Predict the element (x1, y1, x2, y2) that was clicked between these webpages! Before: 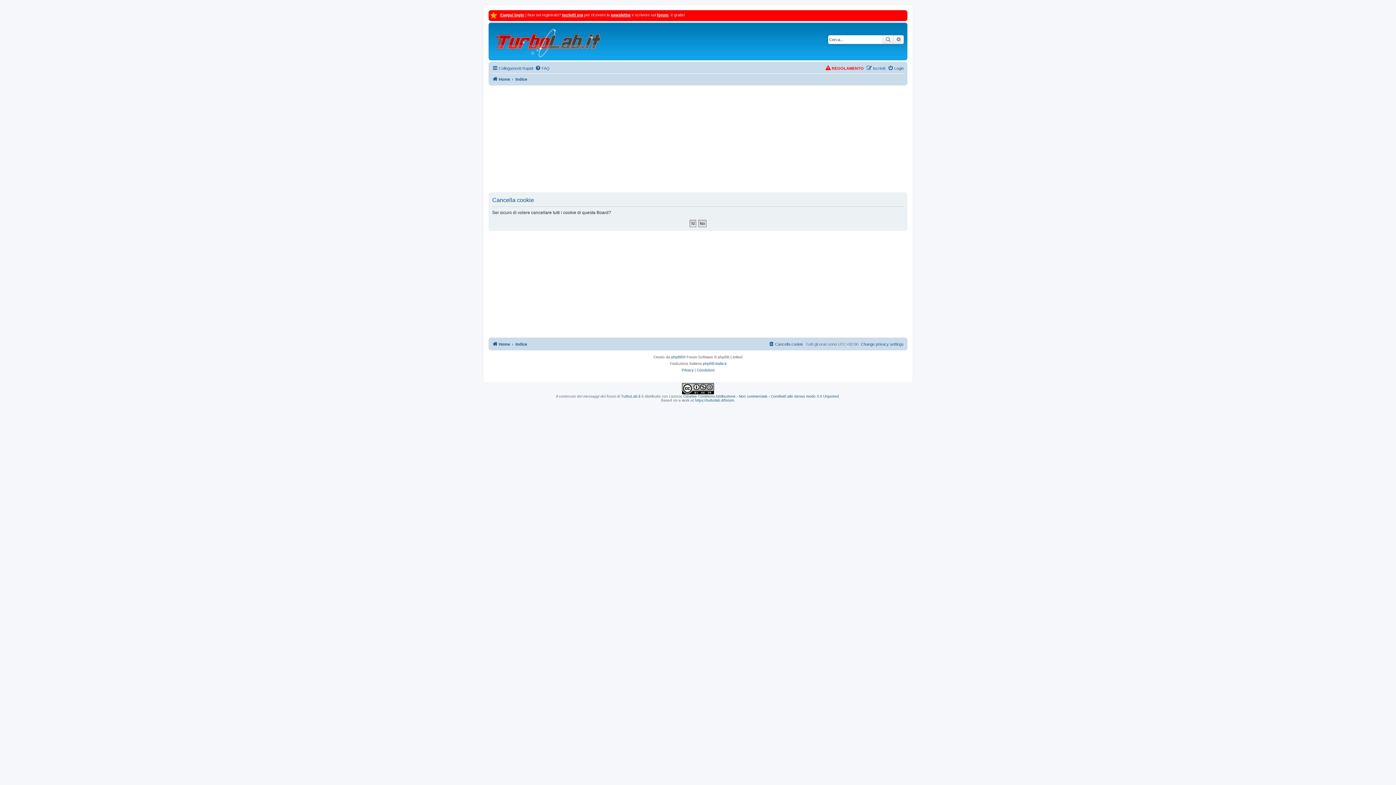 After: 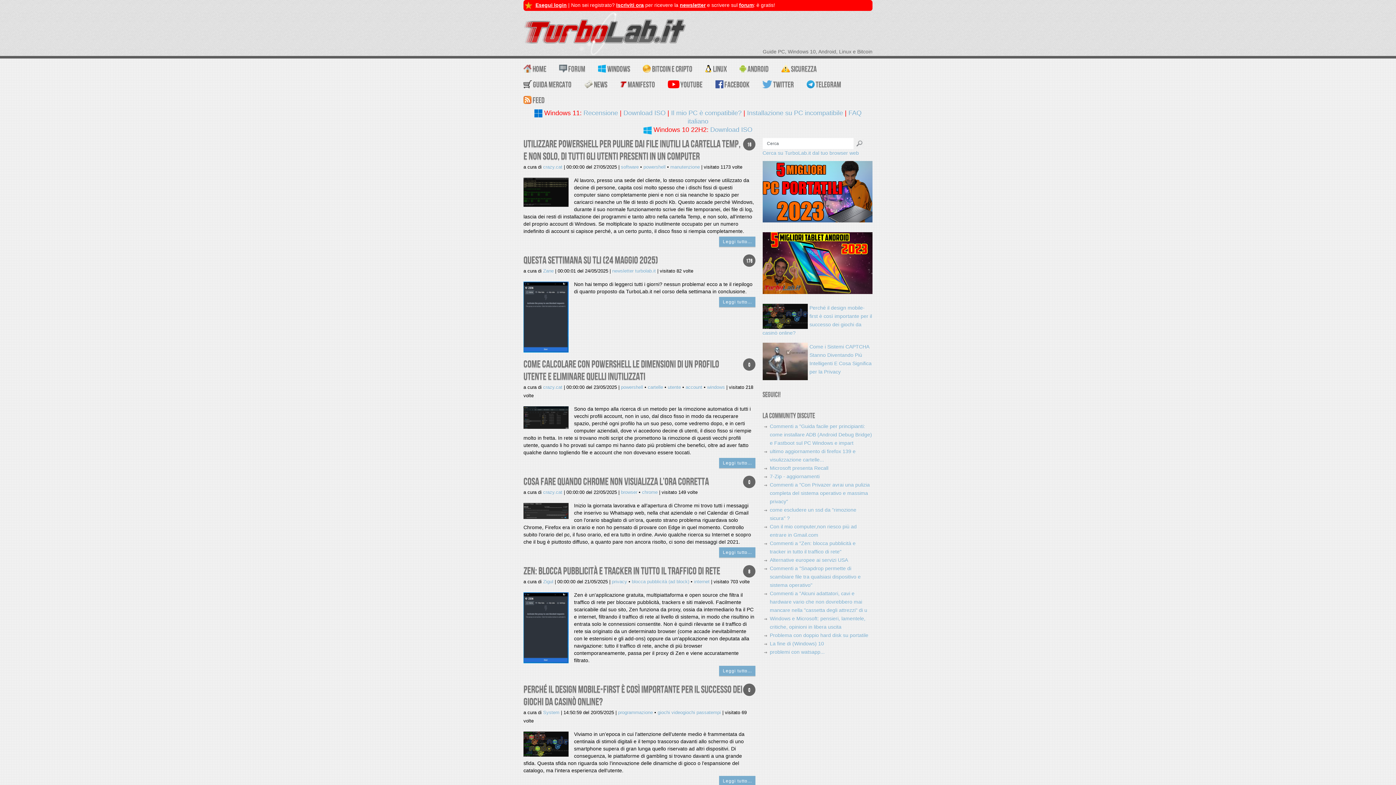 Action: bbox: (492, 74, 510, 83) label: Home